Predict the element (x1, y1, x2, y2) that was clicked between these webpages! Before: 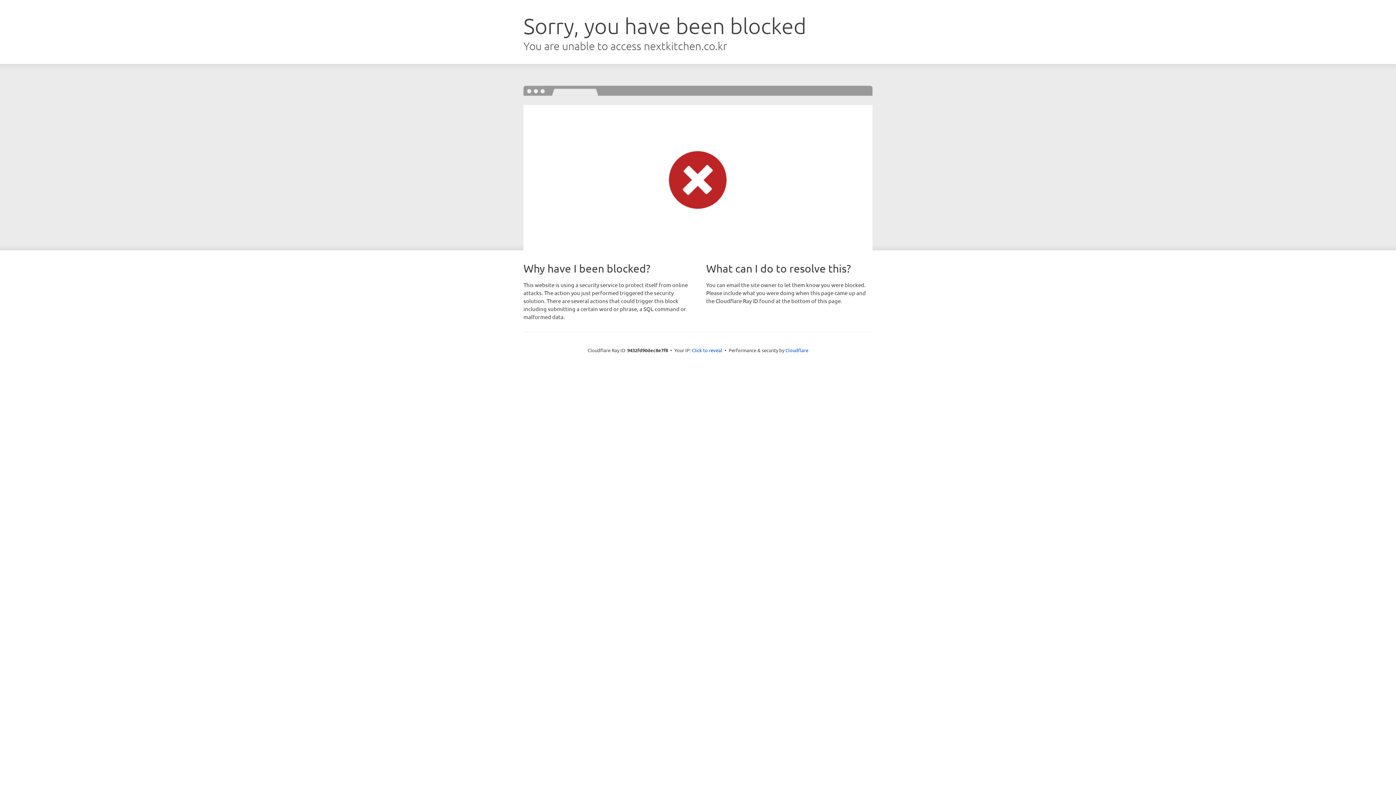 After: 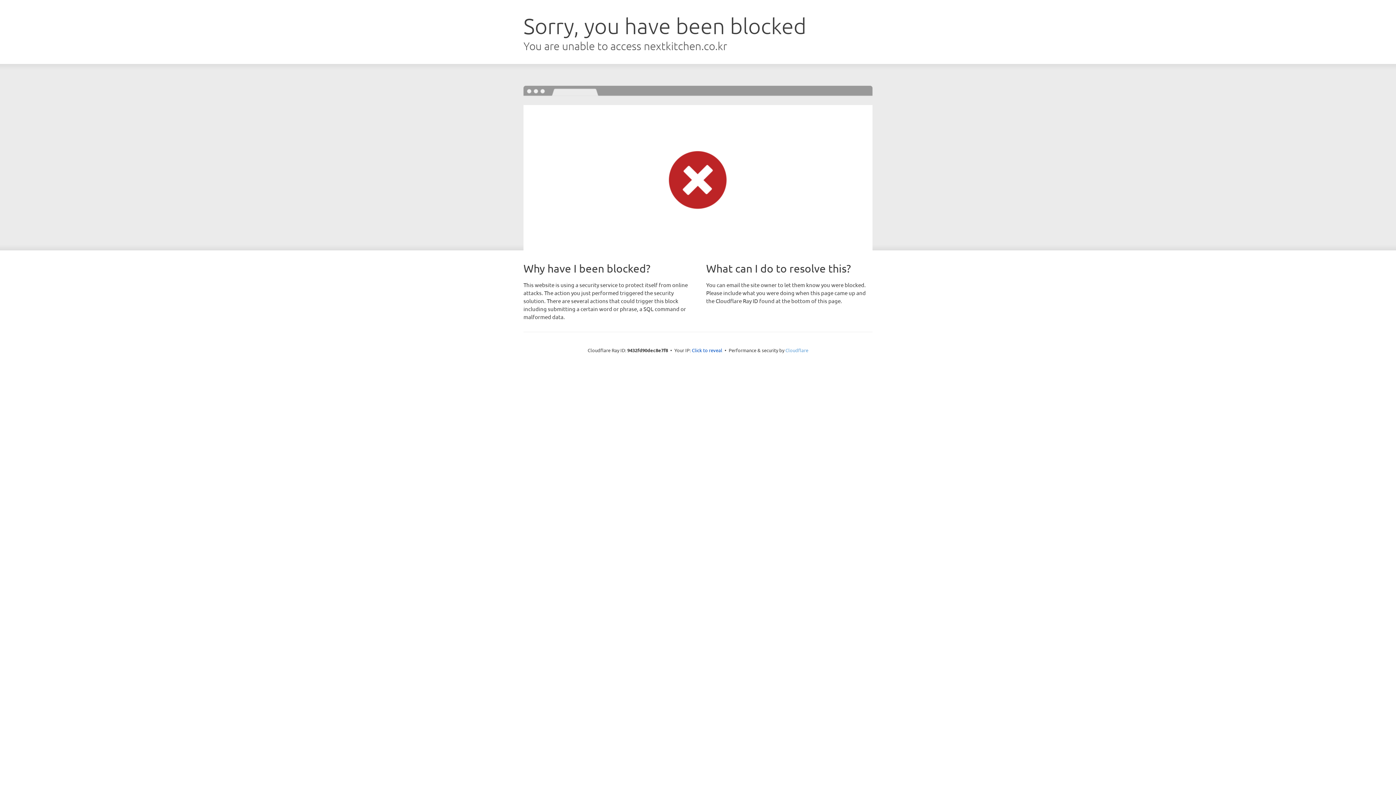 Action: bbox: (785, 347, 808, 353) label: Cloudflare